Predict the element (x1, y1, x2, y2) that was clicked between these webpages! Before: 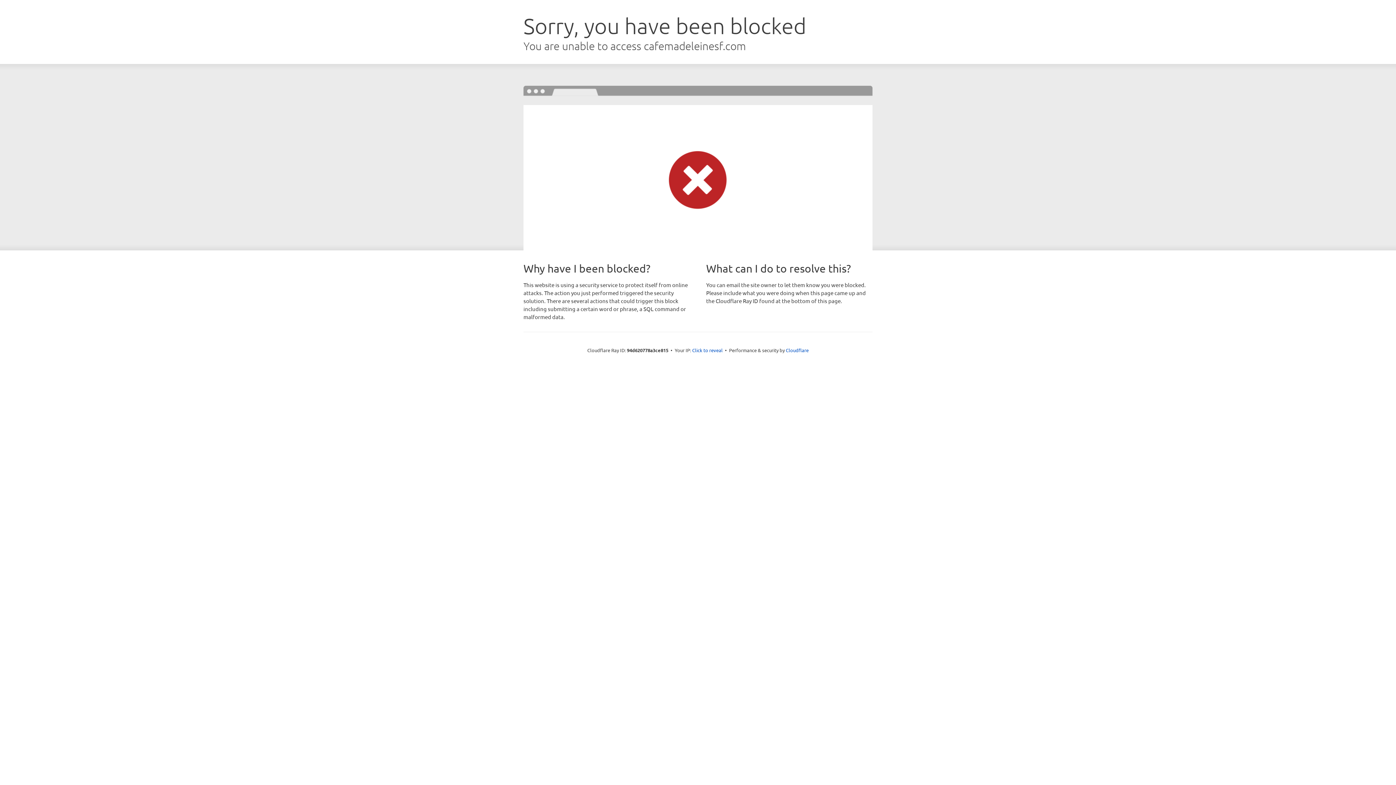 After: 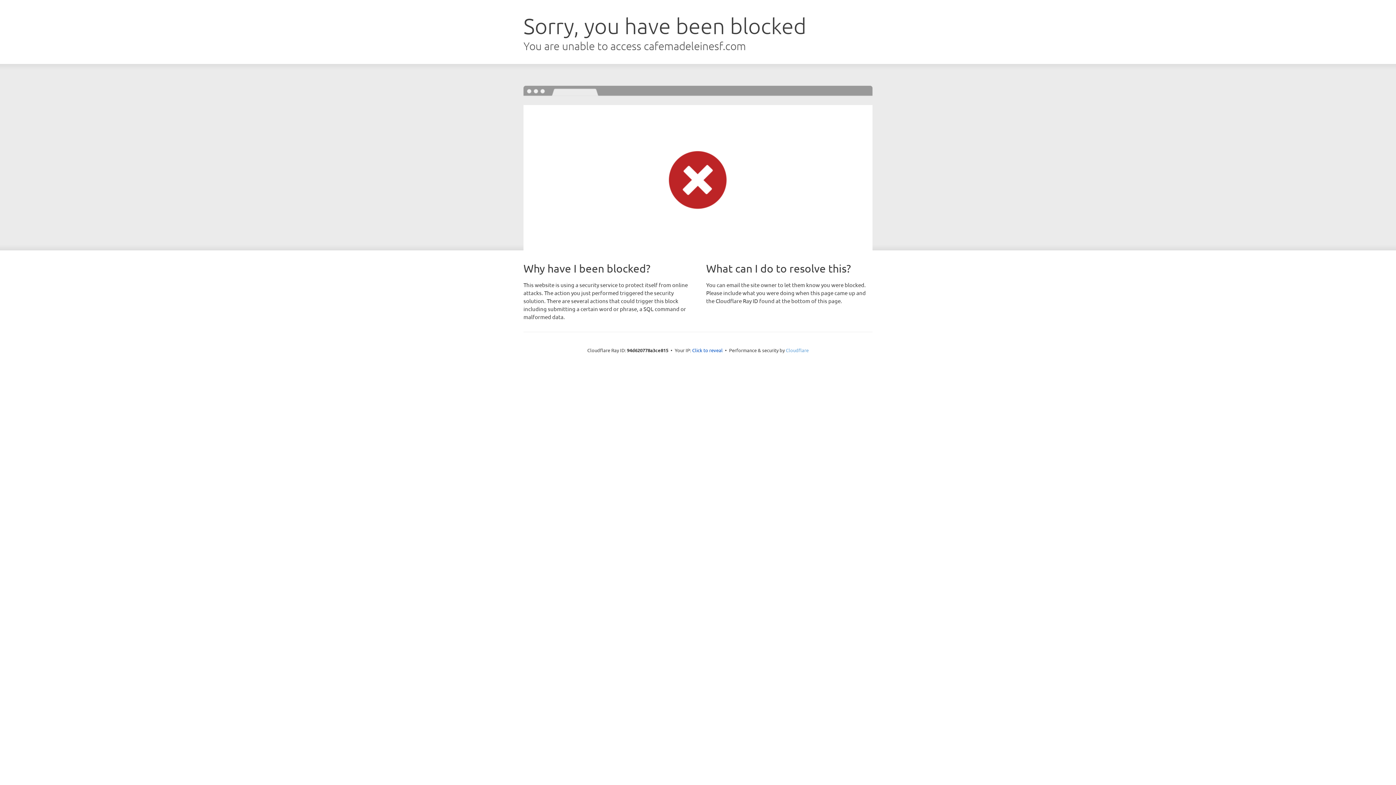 Action: bbox: (786, 347, 808, 353) label: Cloudflare